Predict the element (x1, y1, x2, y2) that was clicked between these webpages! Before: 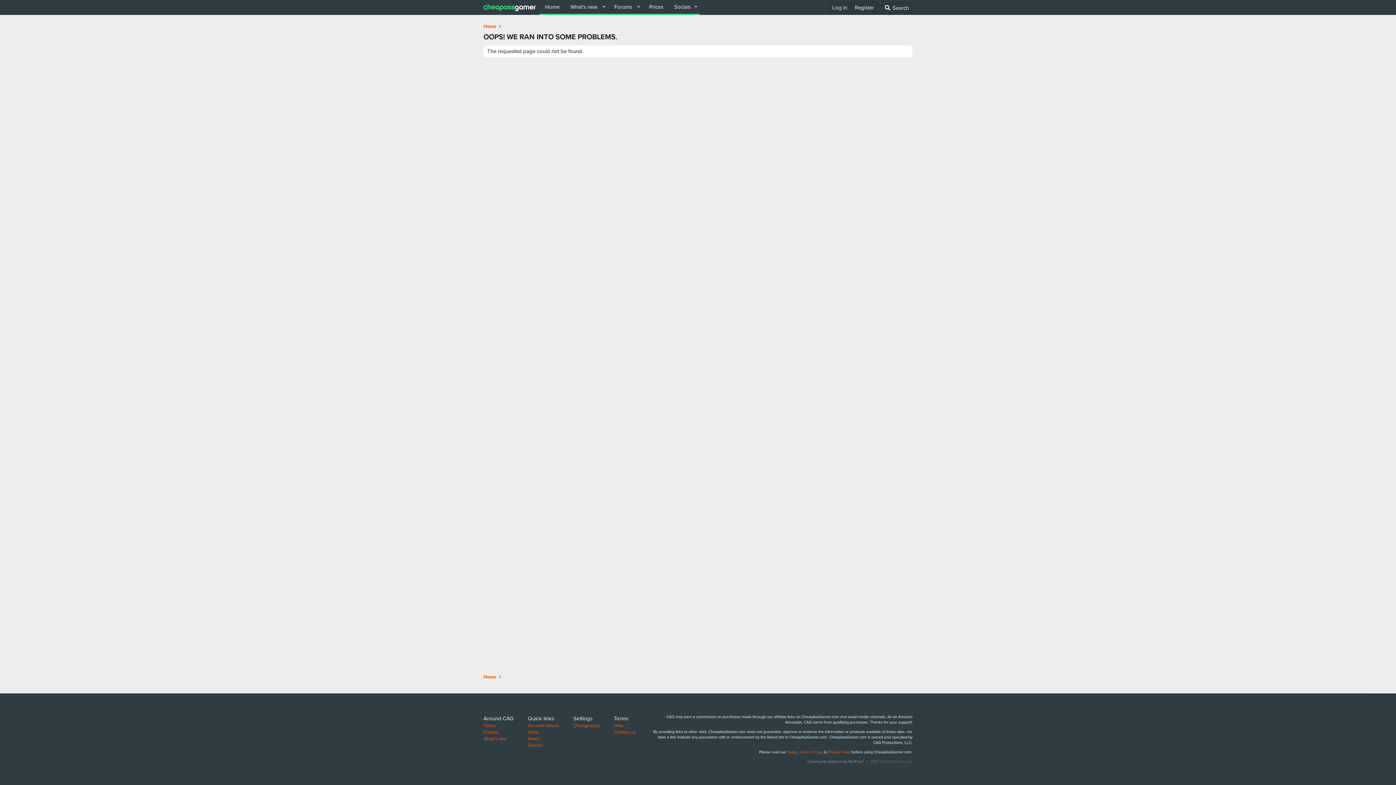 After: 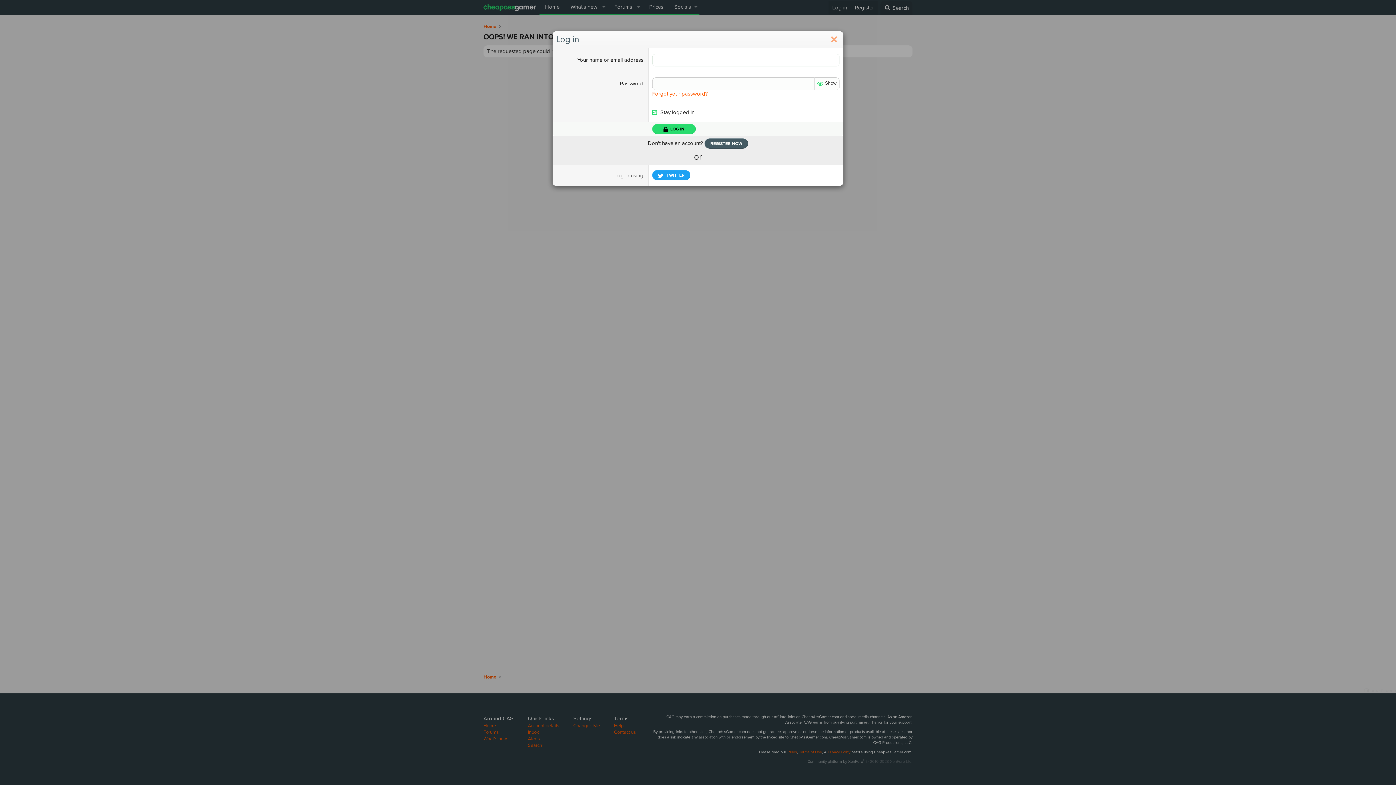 Action: label: Log in bbox: (828, 1, 850, 14)